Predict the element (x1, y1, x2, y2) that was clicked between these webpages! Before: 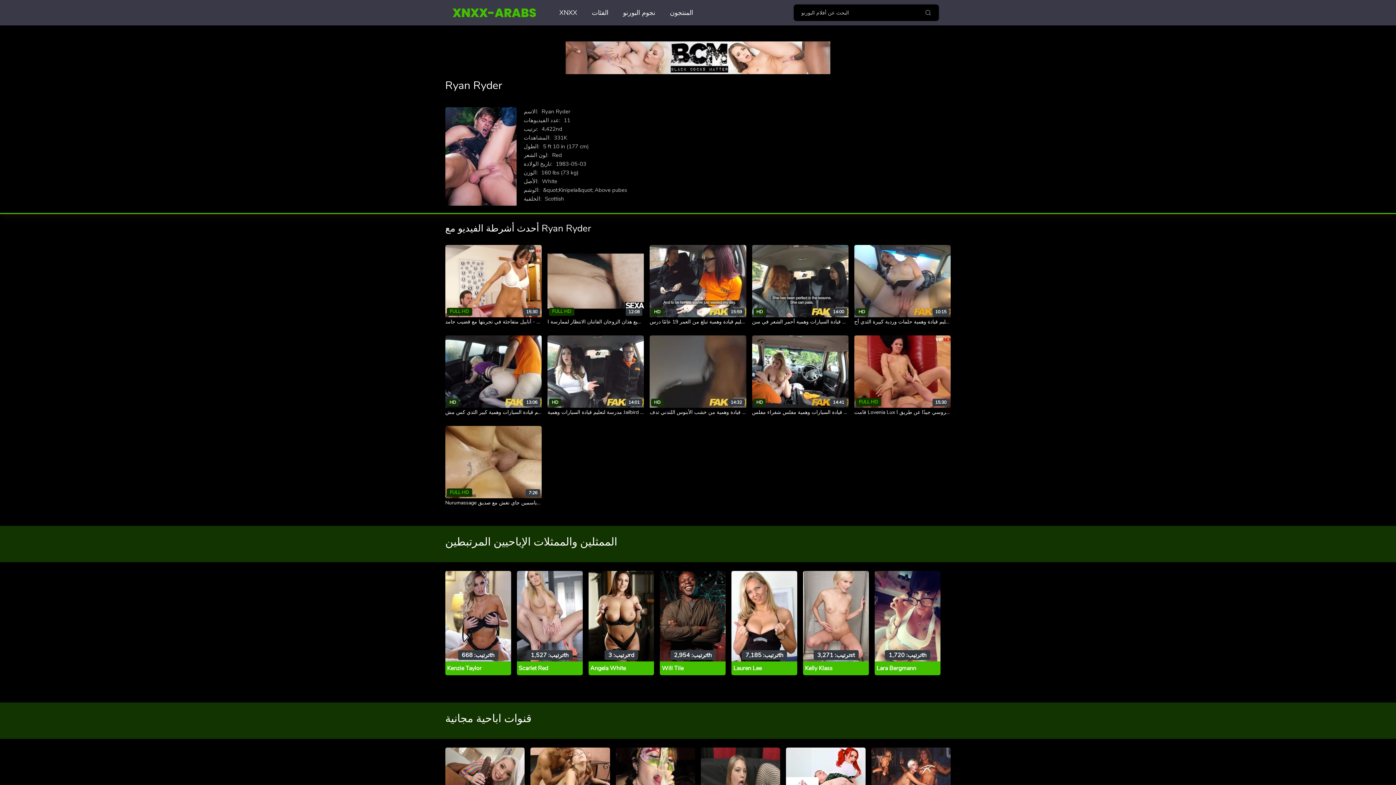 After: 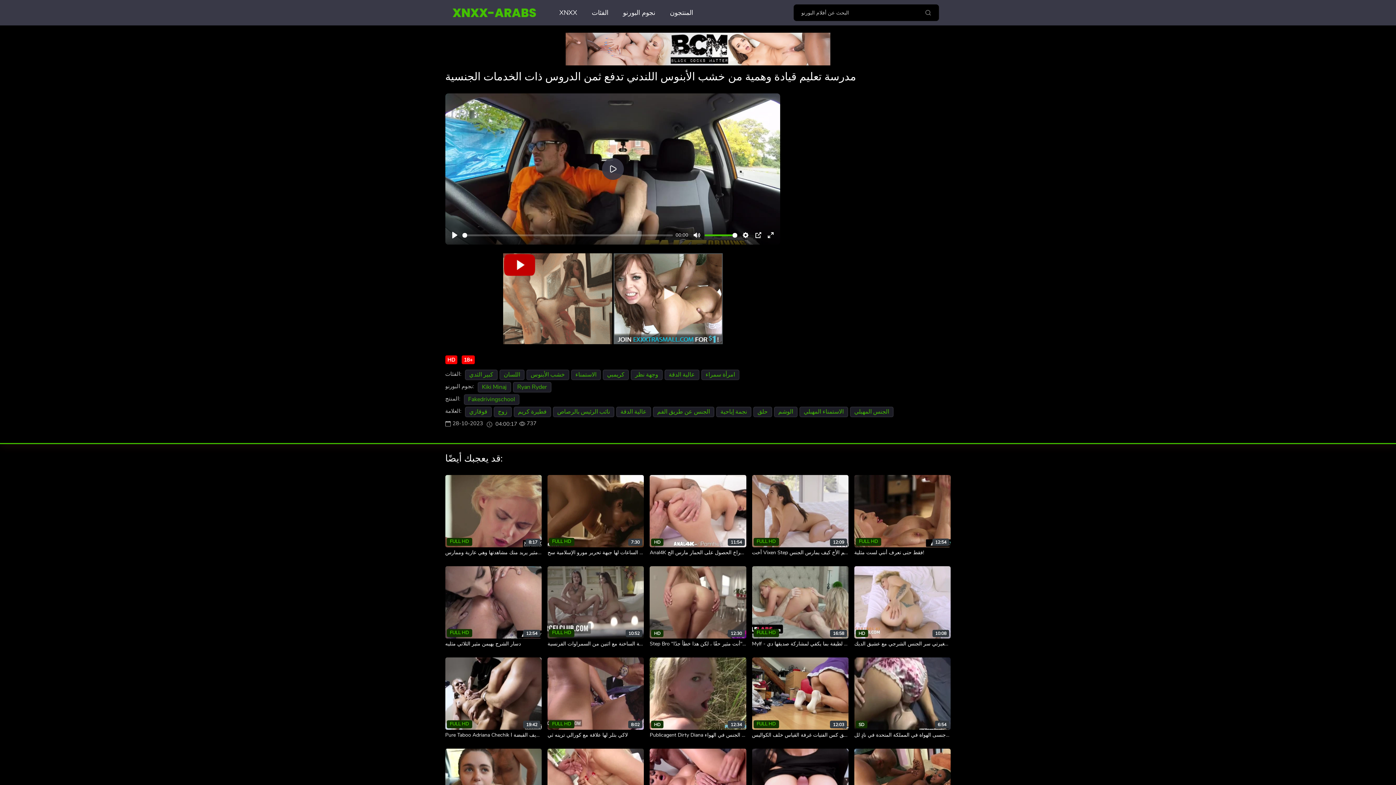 Action: label: مدرسة تعليم قيادة وهمية من خشب الأبنوس اللندني تدف... bbox: (649, 408, 772, 415)